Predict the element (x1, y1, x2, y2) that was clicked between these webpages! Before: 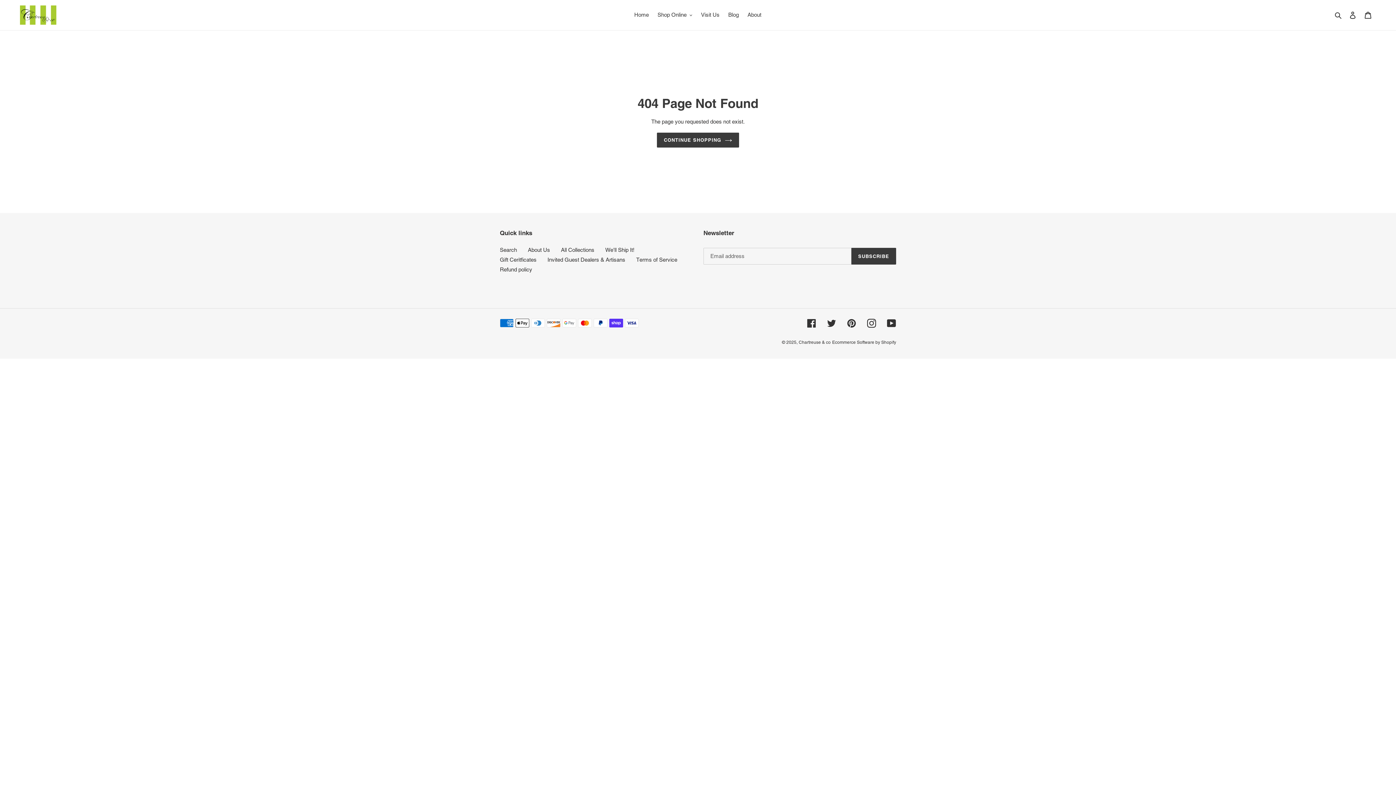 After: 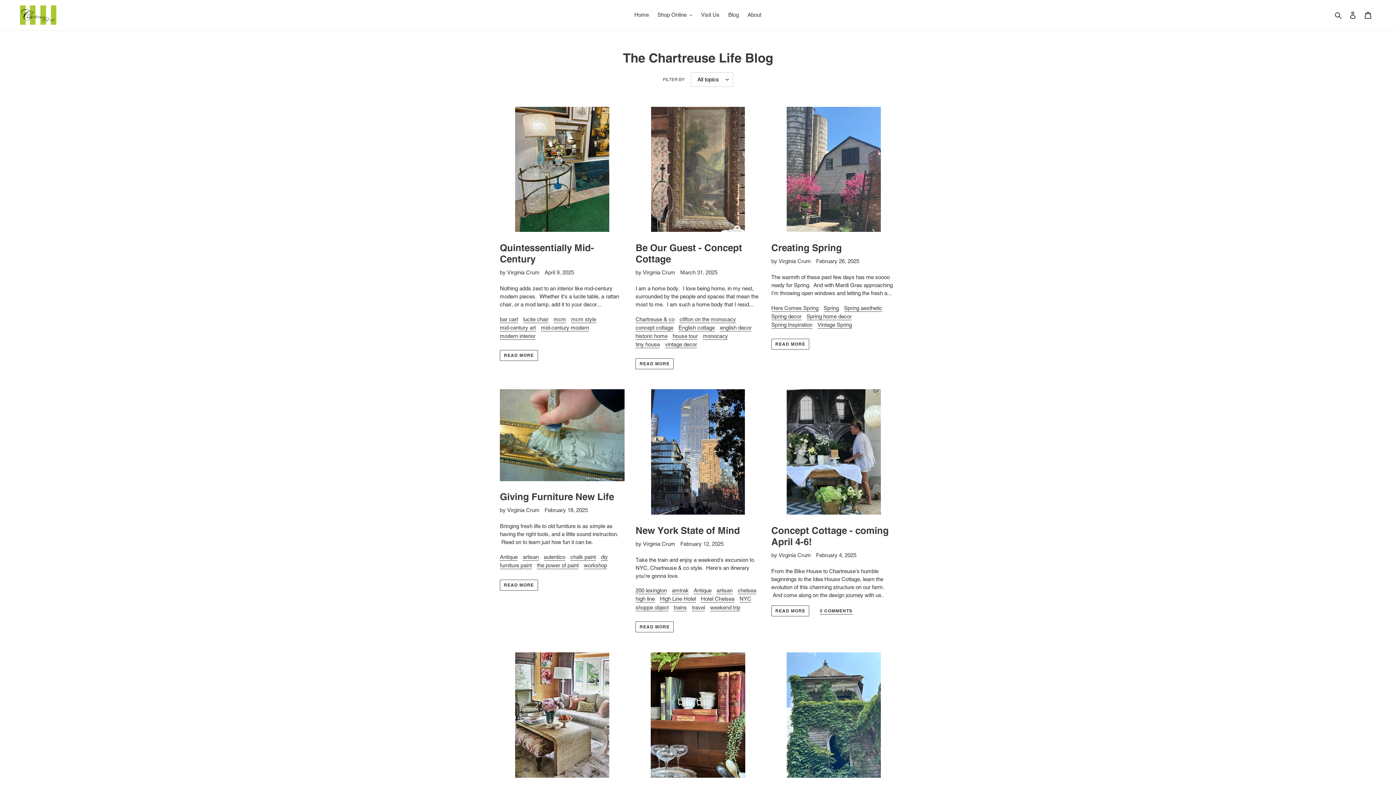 Action: label: Blog bbox: (724, 9, 742, 20)